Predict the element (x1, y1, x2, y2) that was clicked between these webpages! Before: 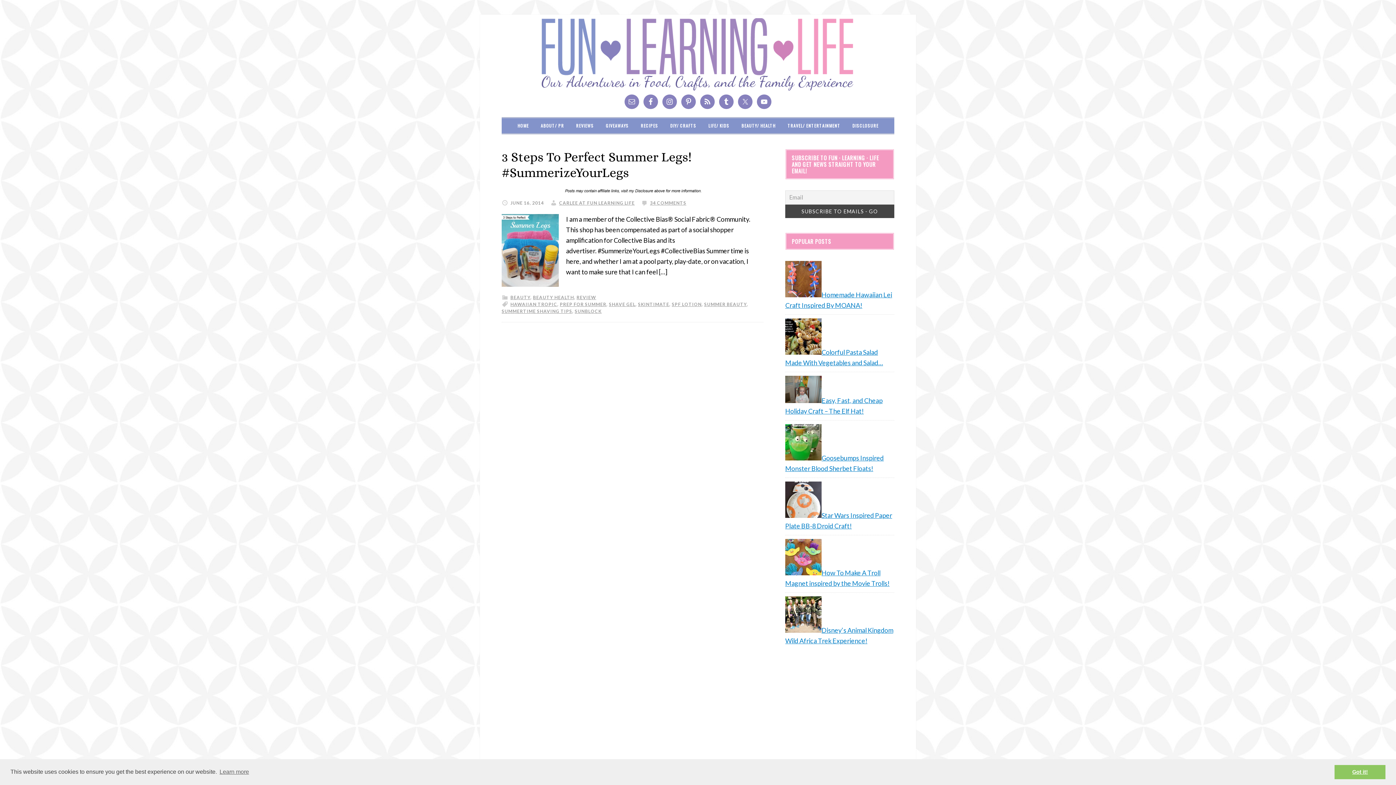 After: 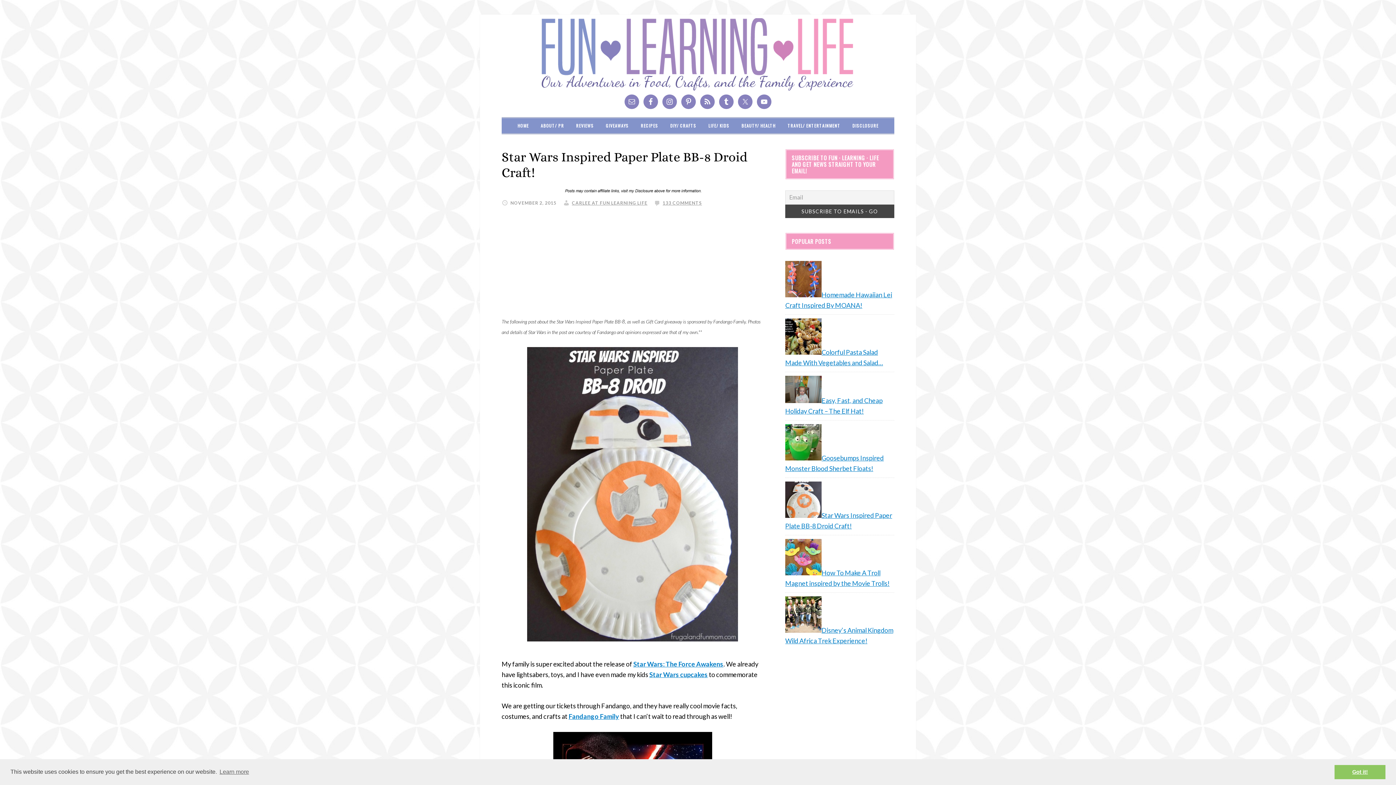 Action: bbox: (785, 511, 821, 519)